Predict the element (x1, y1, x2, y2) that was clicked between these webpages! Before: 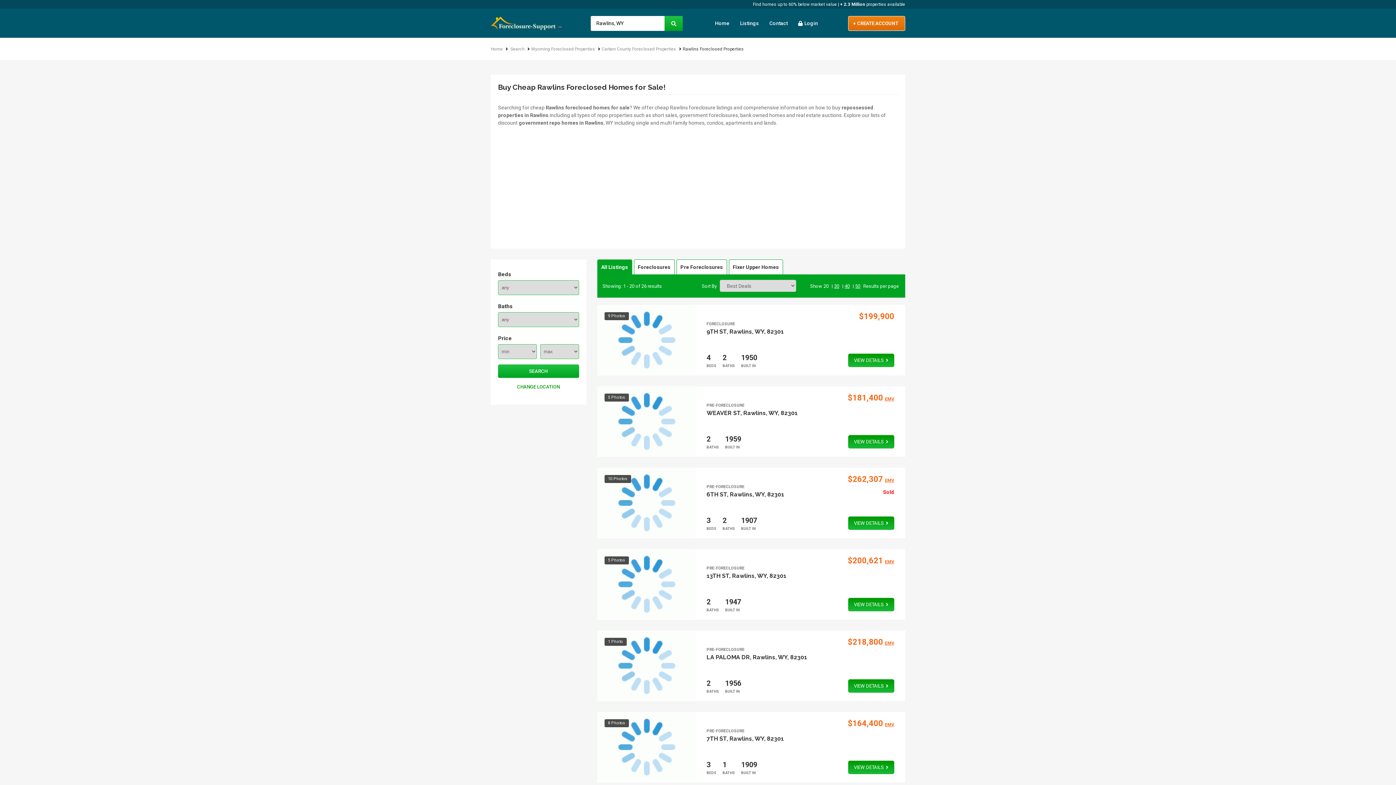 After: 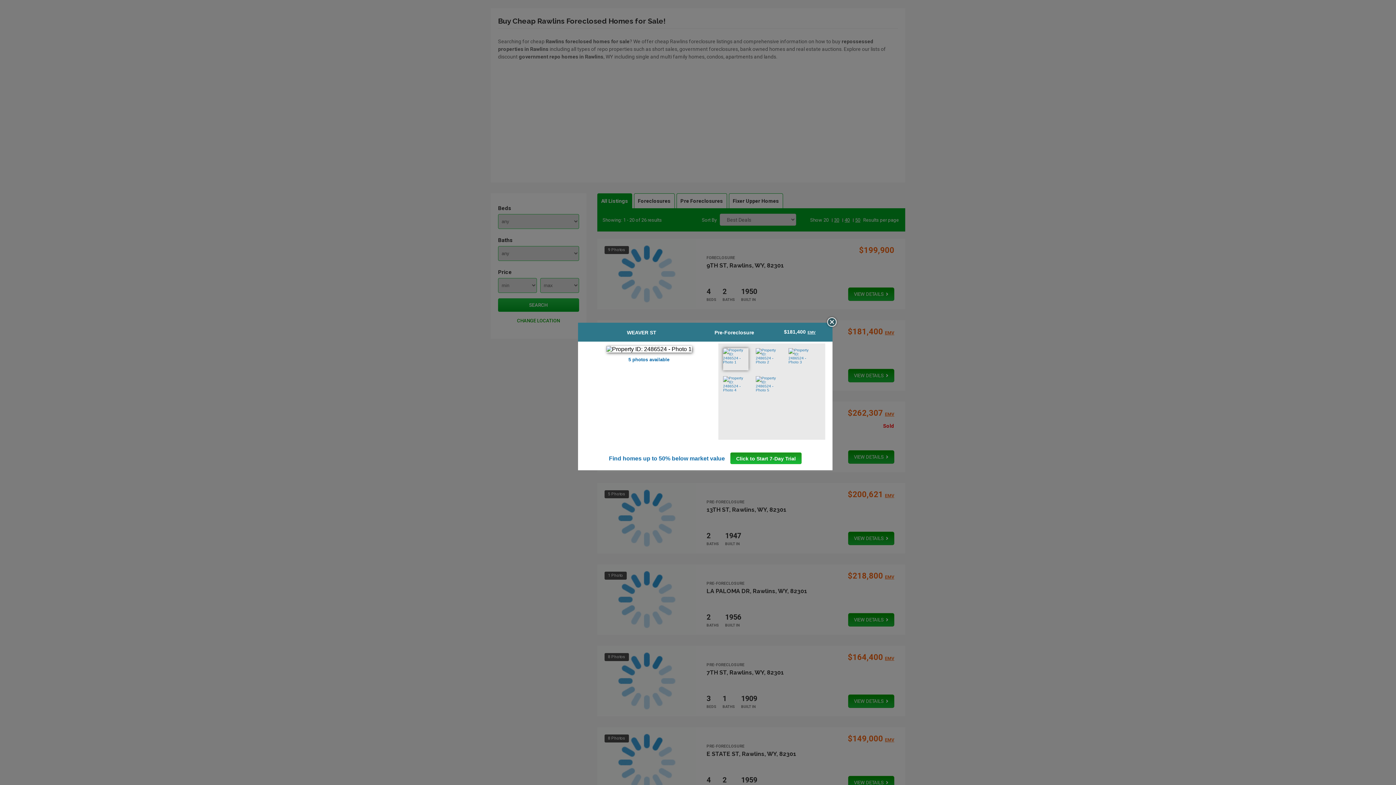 Action: label: 5 Photos bbox: (597, 386, 695, 456)